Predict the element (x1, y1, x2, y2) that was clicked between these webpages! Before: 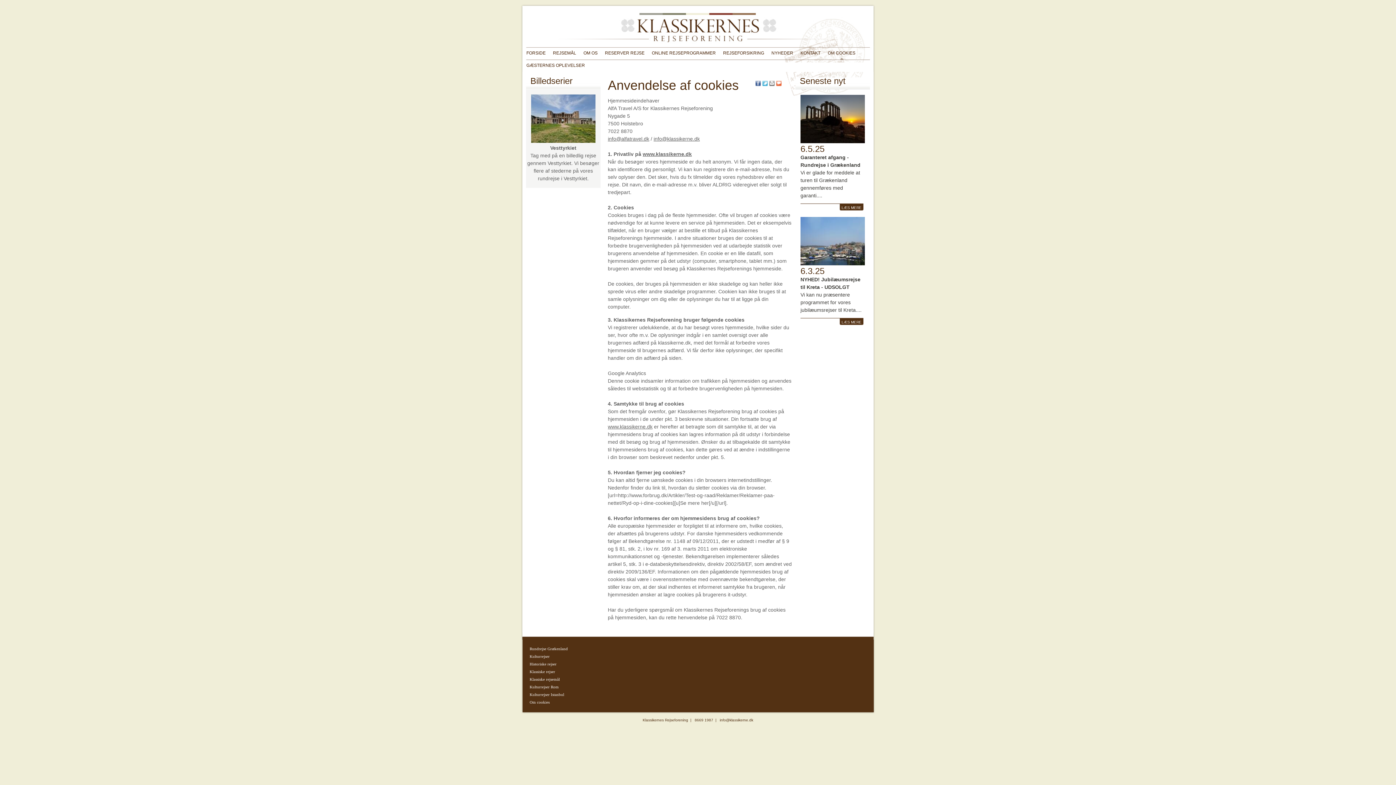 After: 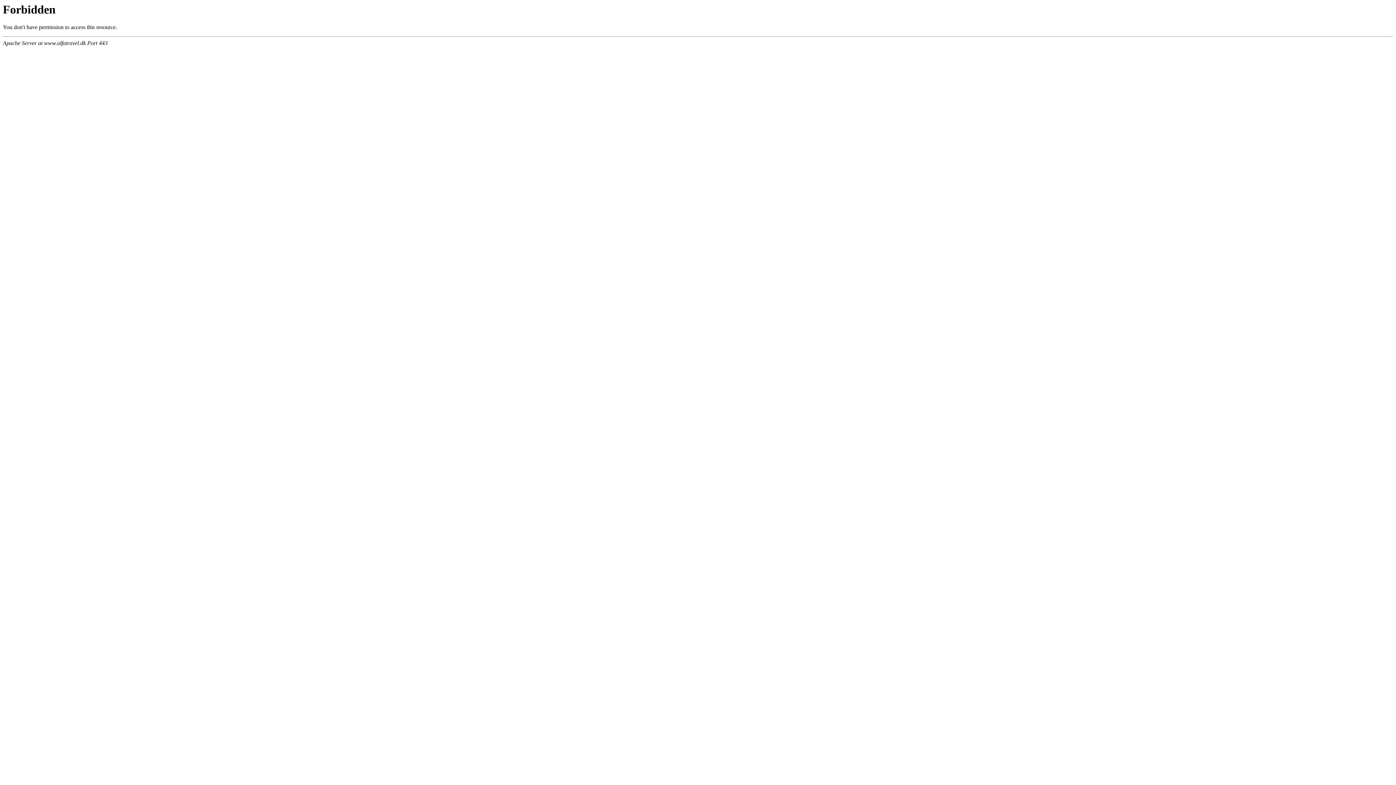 Action: label: www.klassikerne.dk bbox: (608, 424, 652, 429)